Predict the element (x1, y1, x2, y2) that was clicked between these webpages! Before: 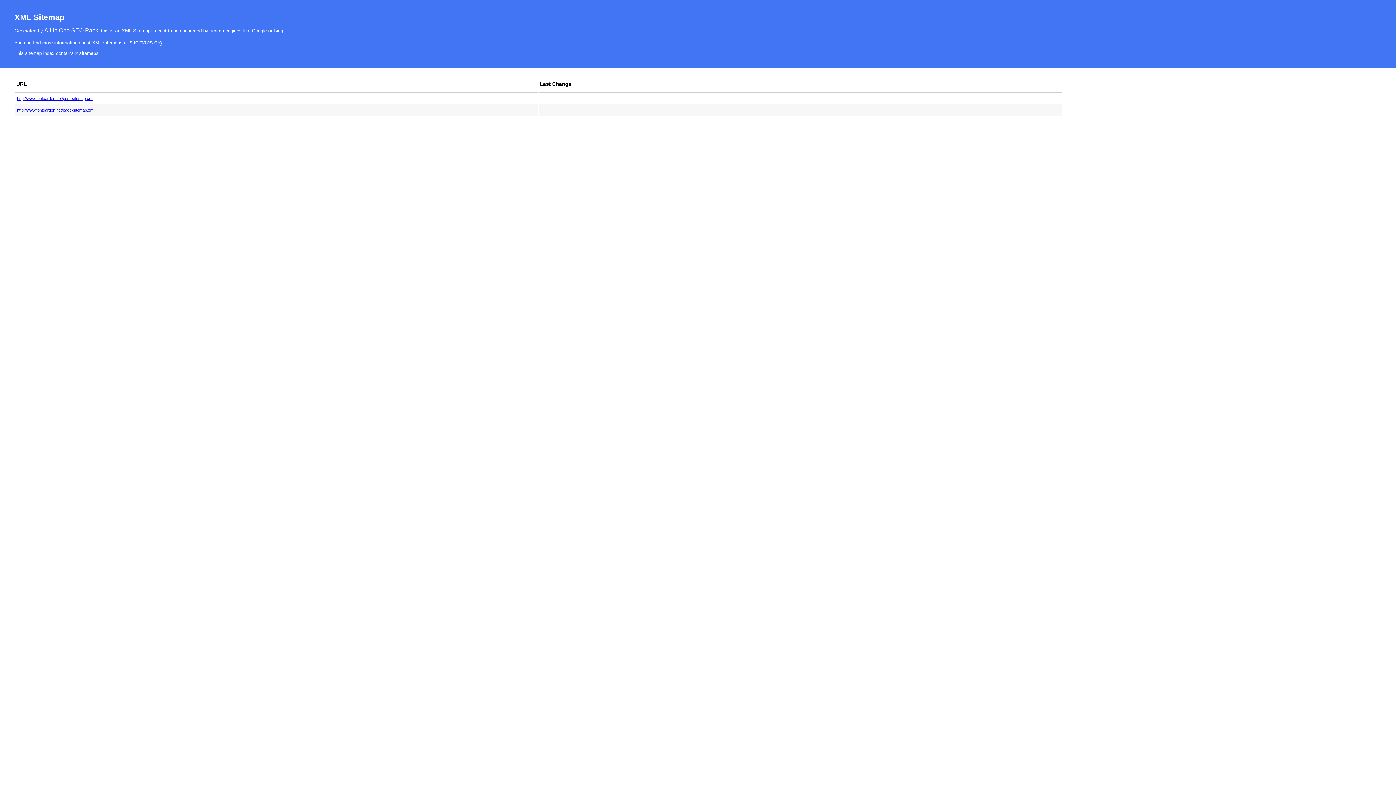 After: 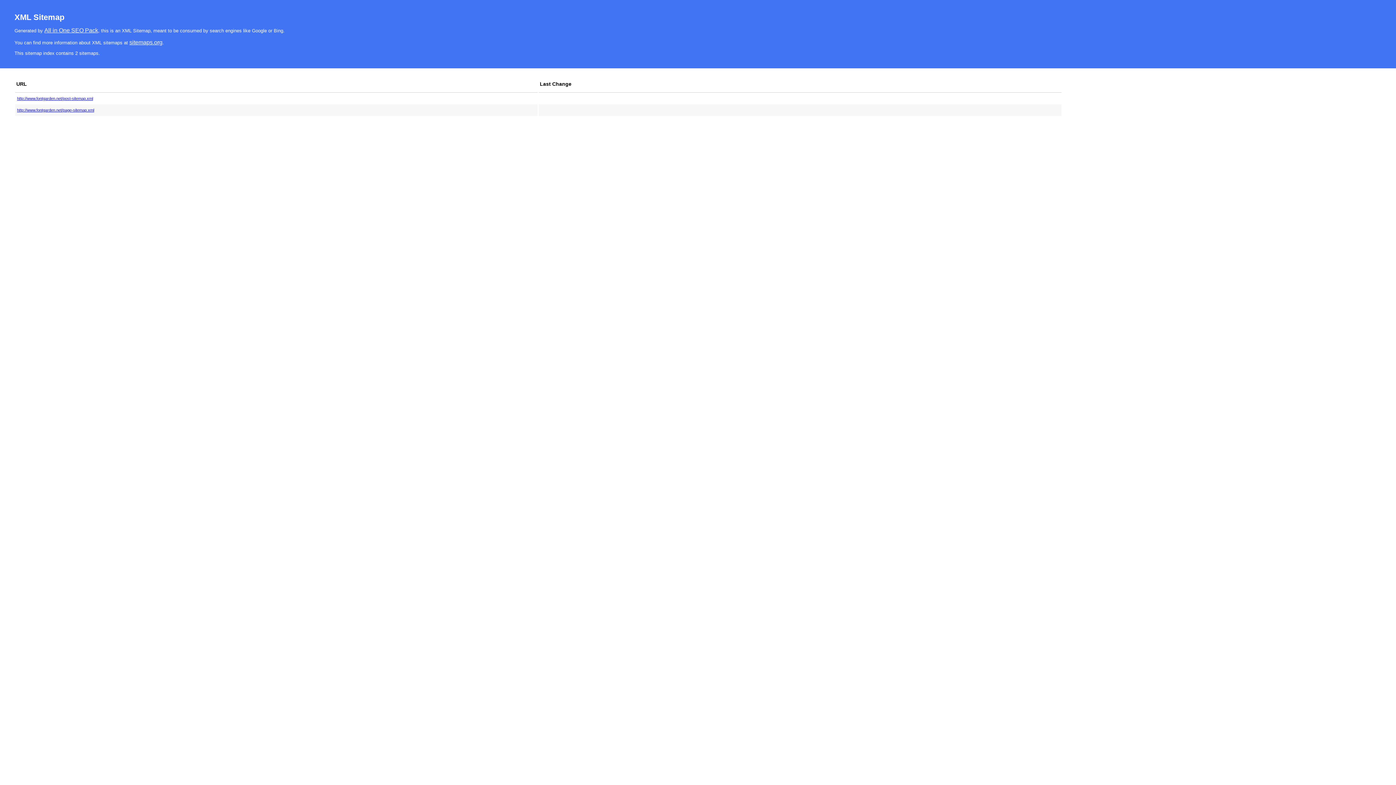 Action: bbox: (129, 39, 162, 45) label: sitemaps.org